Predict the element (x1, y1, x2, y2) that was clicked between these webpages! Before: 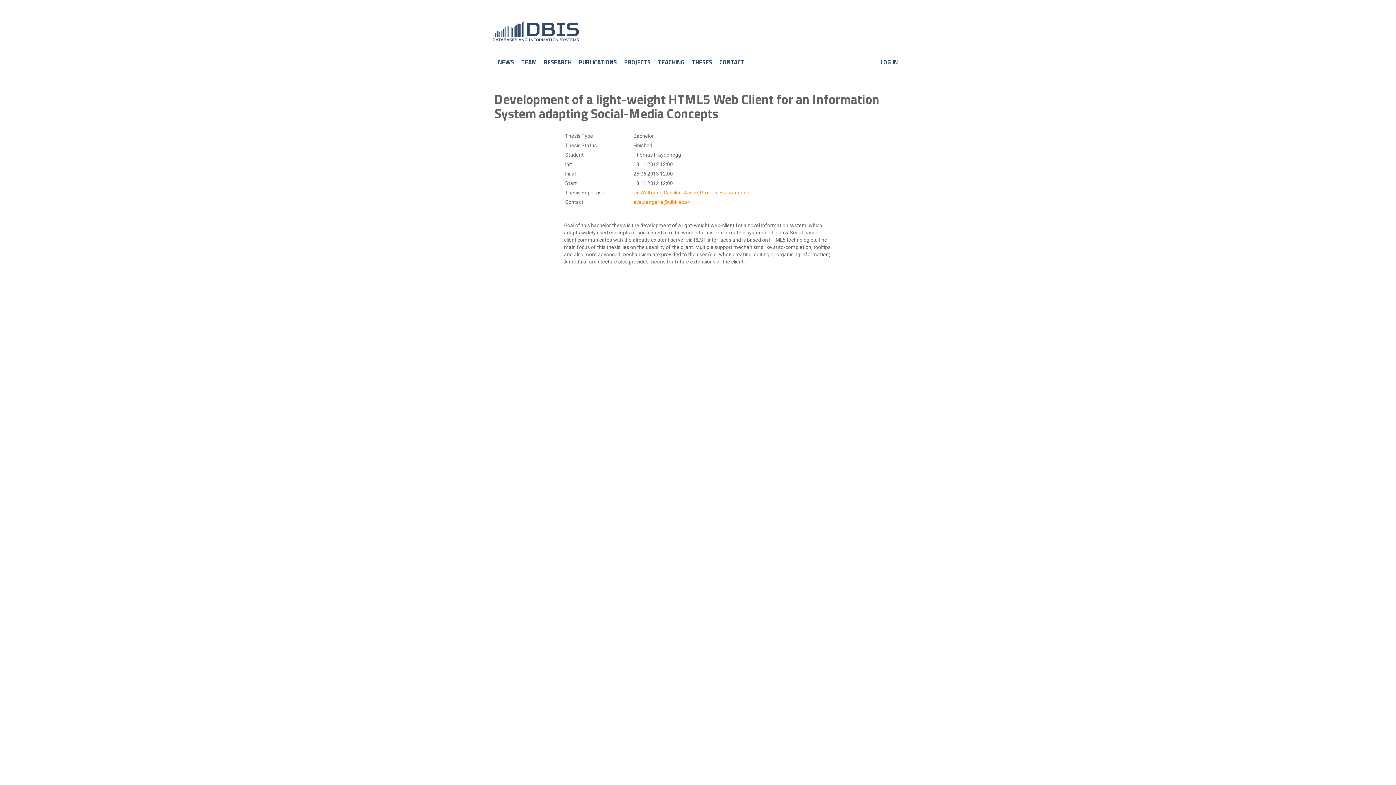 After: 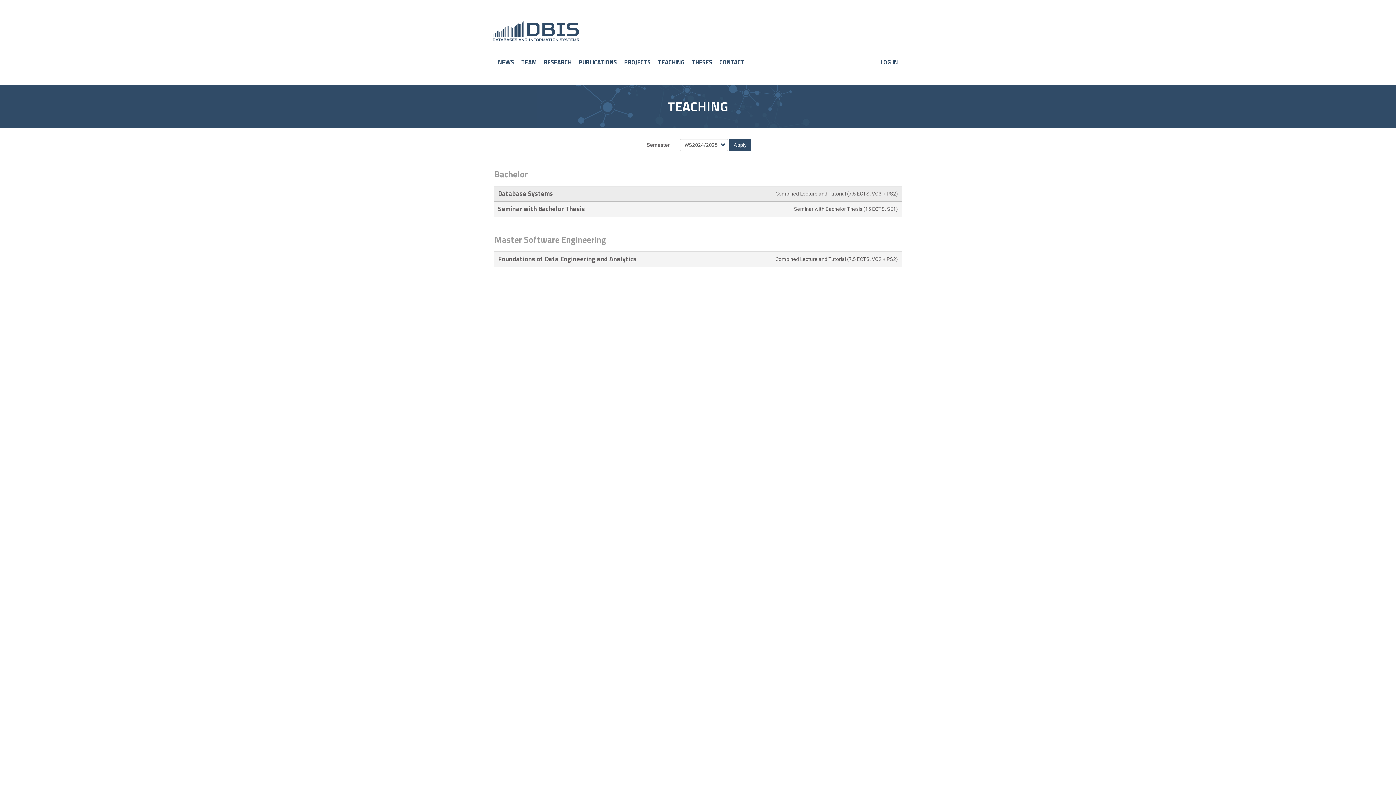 Action: label: TEACHING bbox: (658, 58, 684, 70)